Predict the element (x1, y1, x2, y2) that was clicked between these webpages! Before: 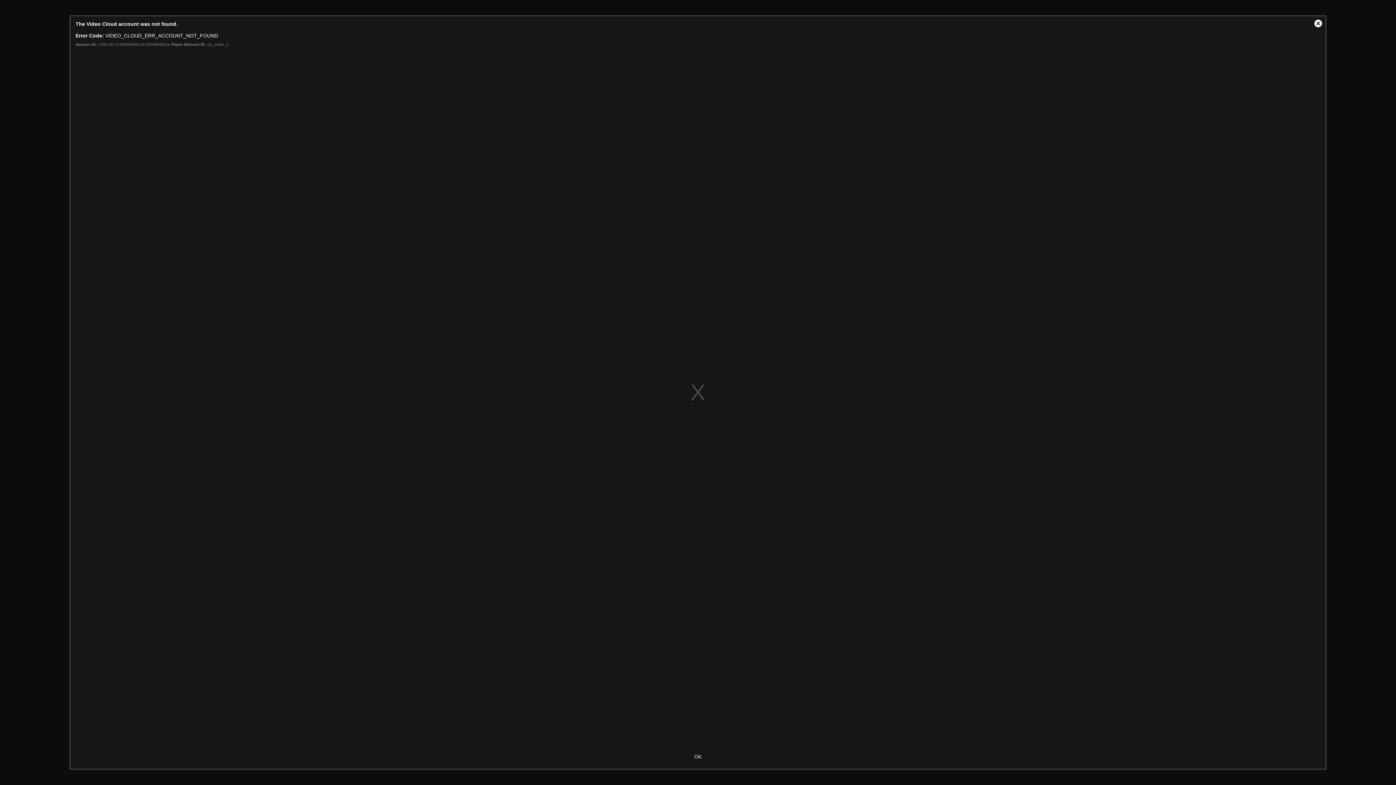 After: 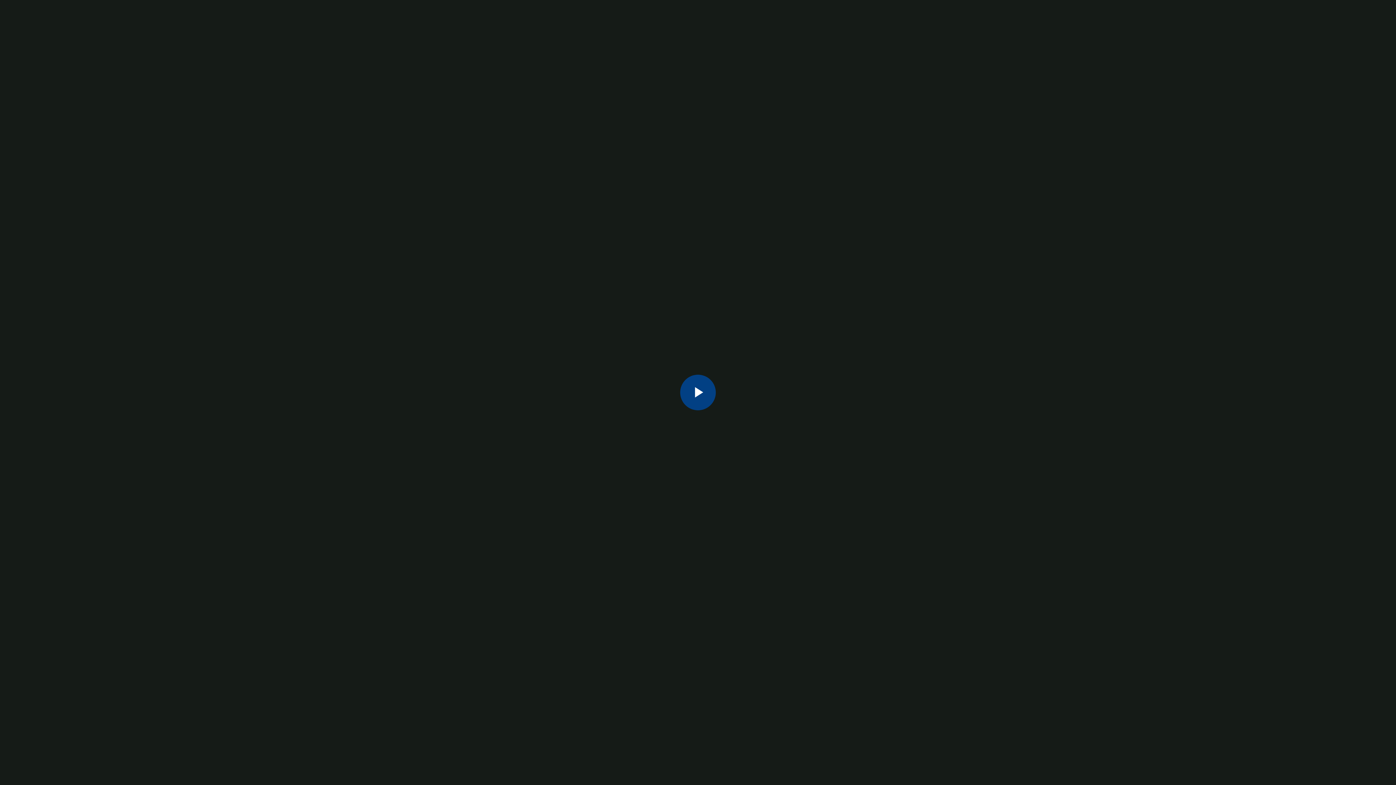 Action: label: Close Modal Dialog bbox: (1310, 16, 1326, 31)